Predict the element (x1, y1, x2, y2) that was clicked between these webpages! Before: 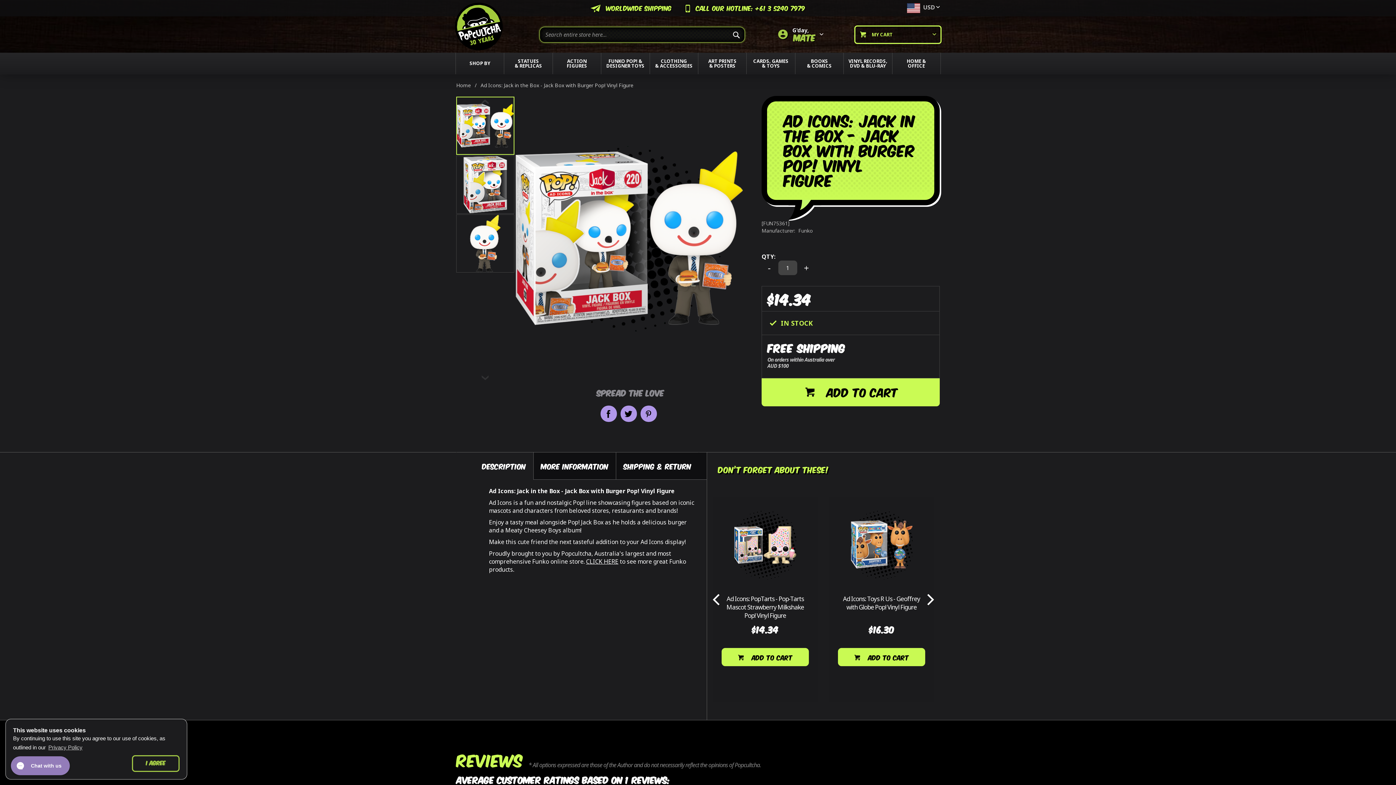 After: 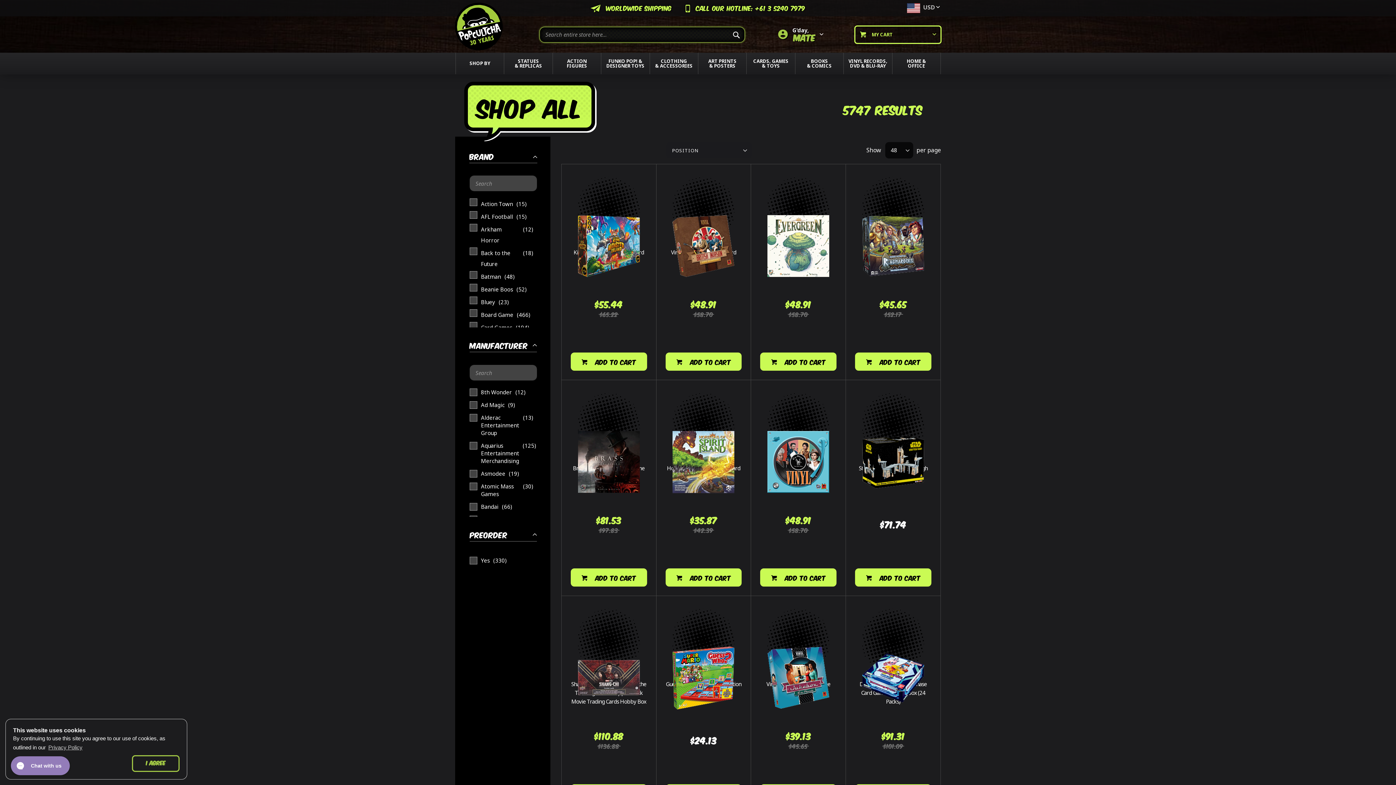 Action: bbox: (747, 52, 795, 74) label: CARDS, GAMES
& TOYS